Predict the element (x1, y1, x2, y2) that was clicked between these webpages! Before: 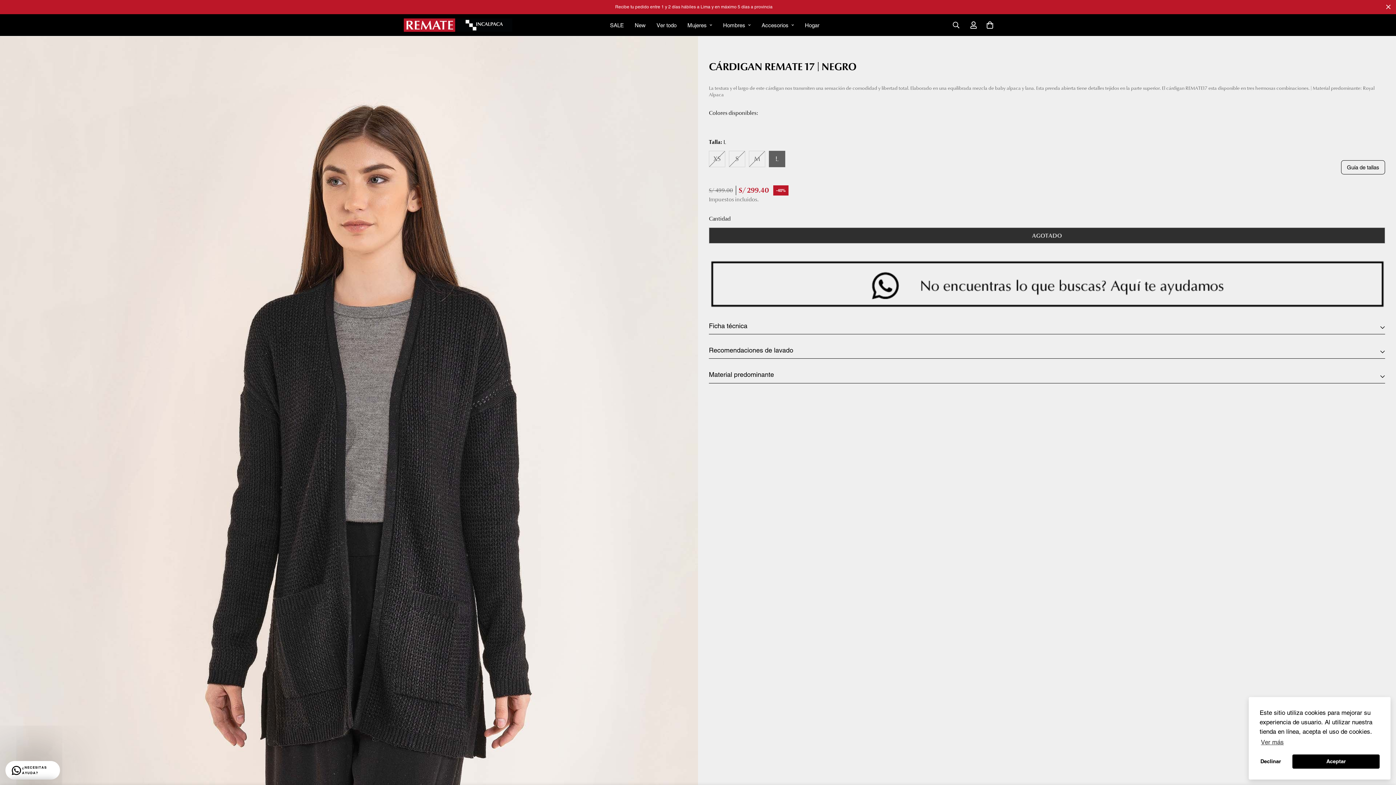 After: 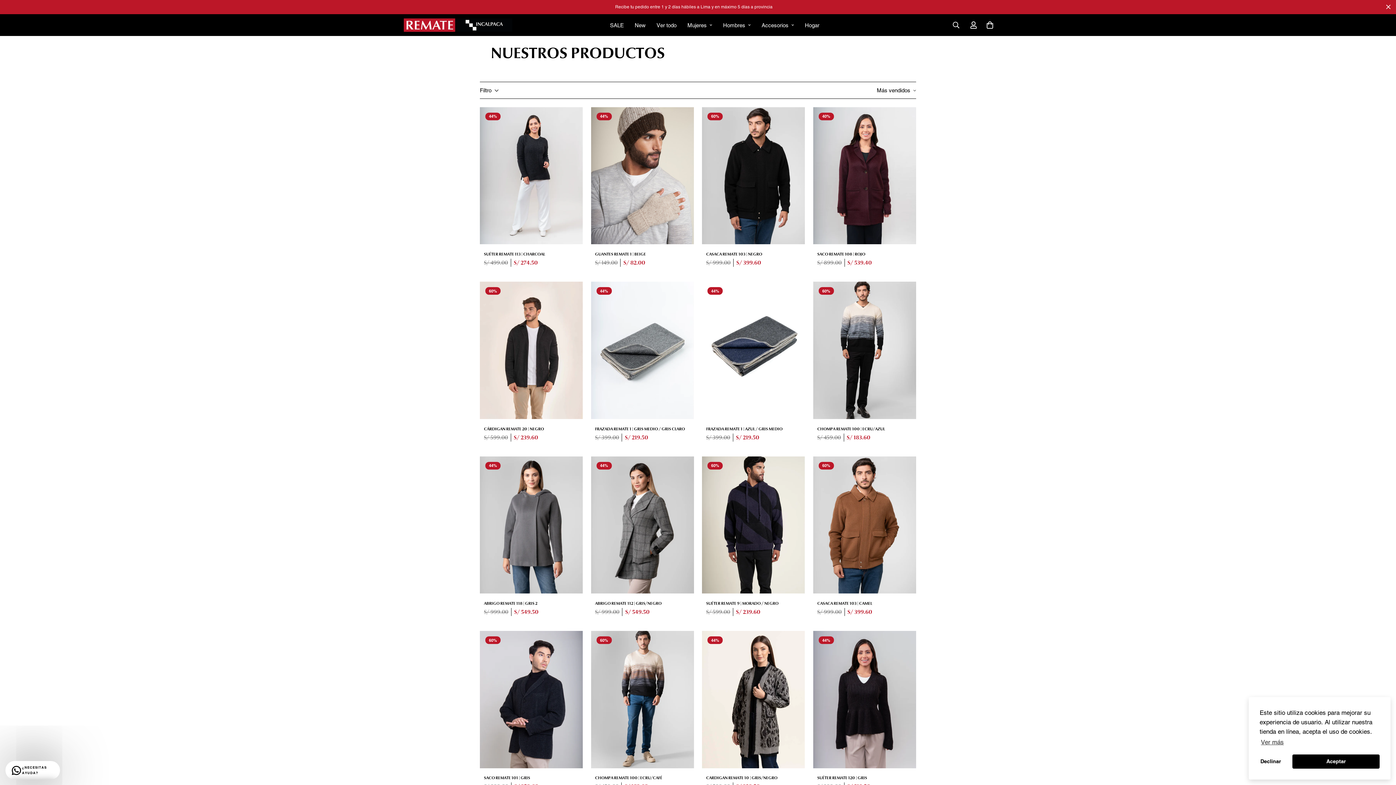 Action: label: Ver todo bbox: (651, 14, 682, 36)